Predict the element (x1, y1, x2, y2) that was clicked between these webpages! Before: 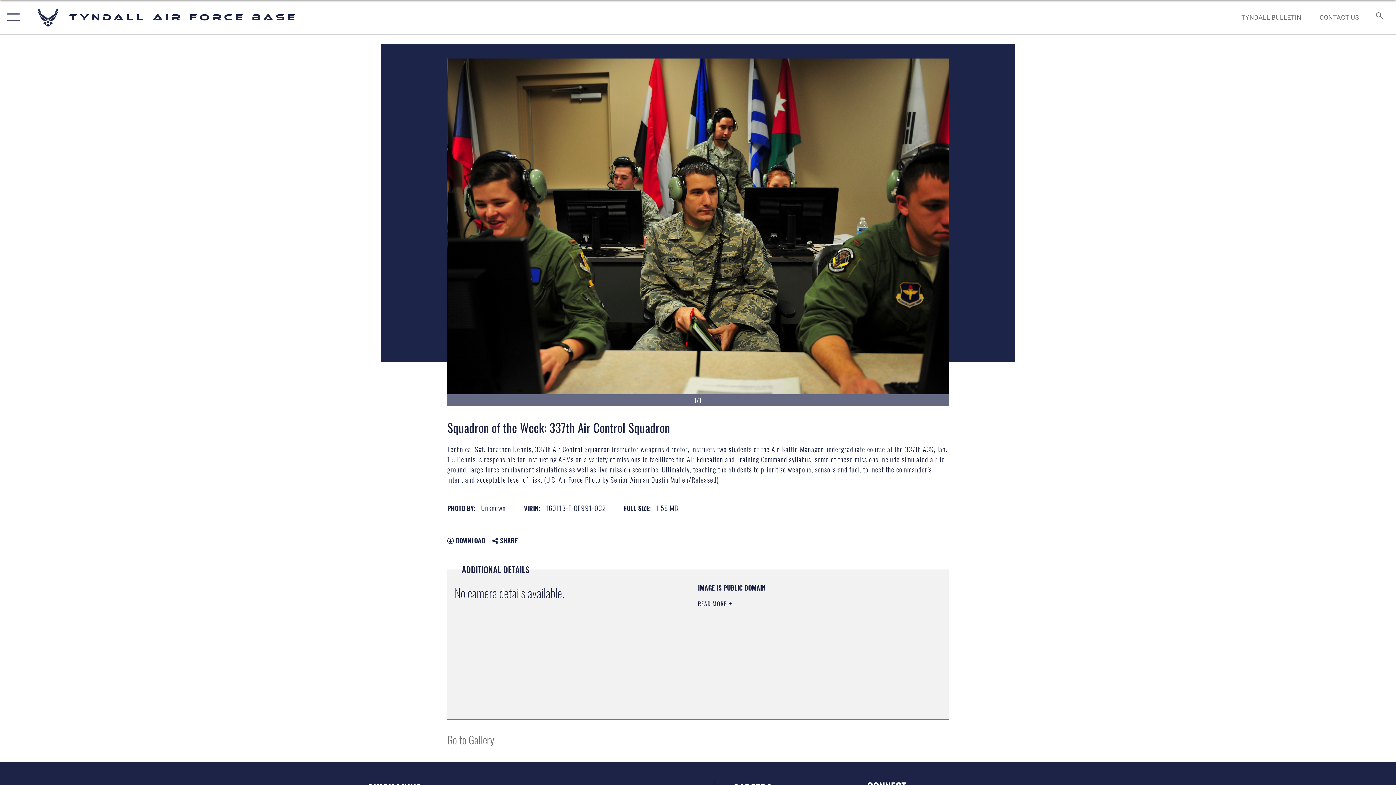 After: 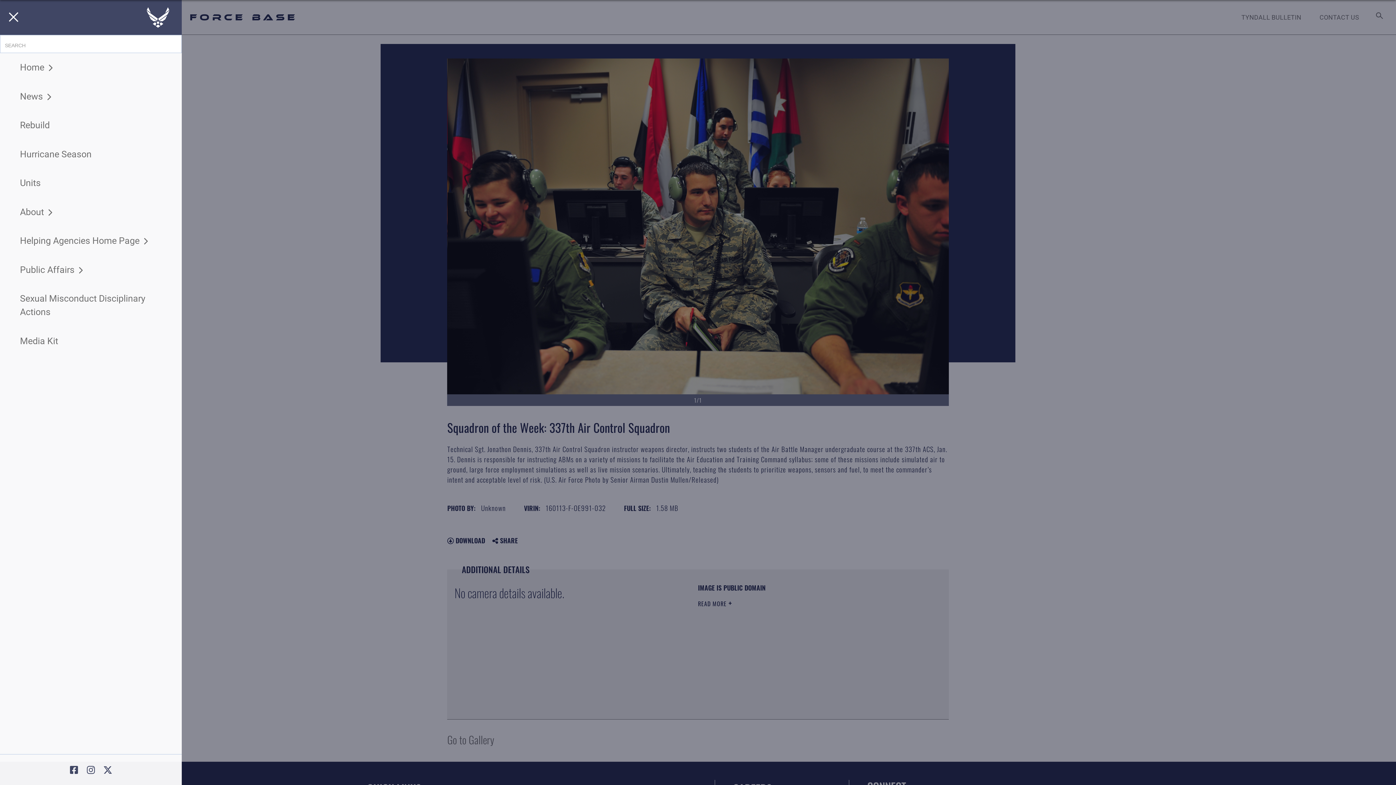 Action: bbox: (0, 0, 23, 34) label: Show or Hide Navigation